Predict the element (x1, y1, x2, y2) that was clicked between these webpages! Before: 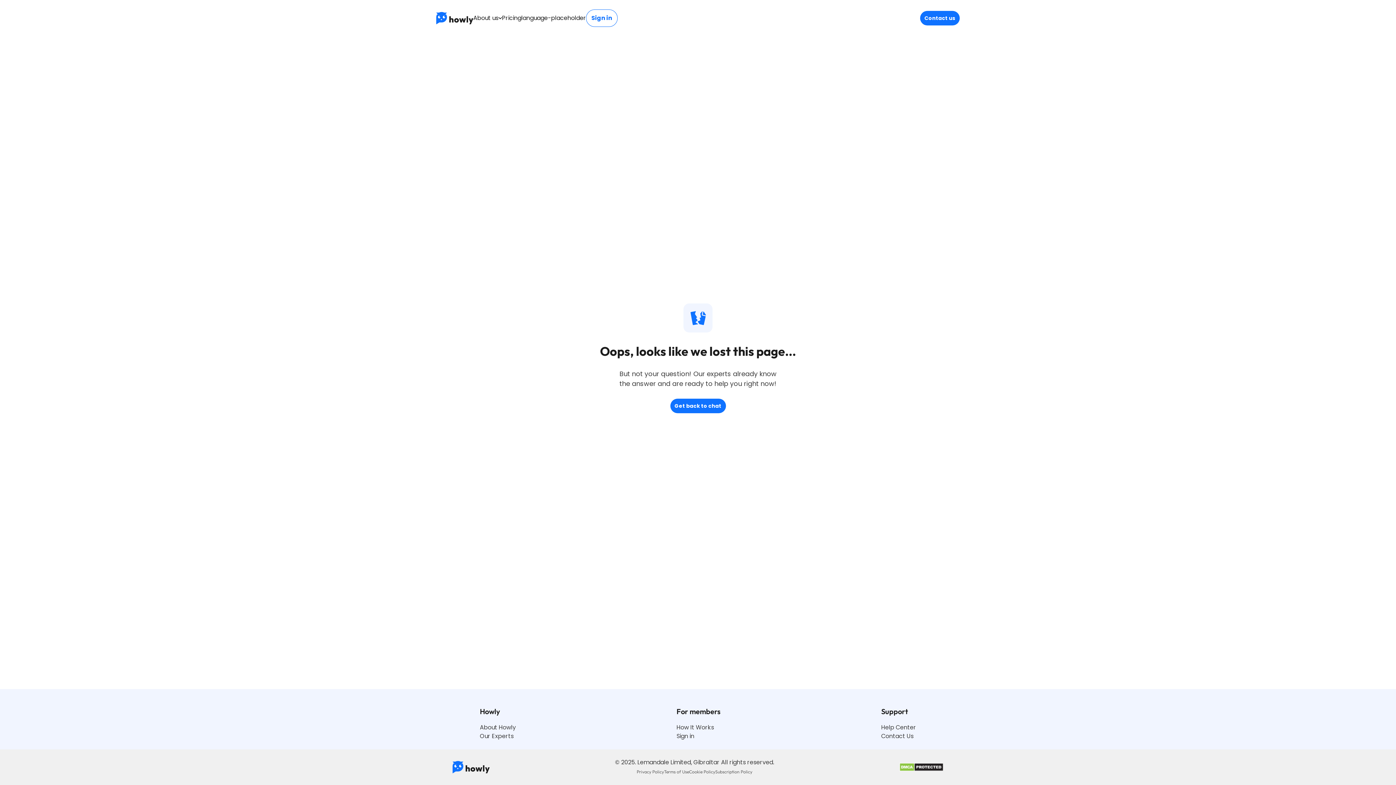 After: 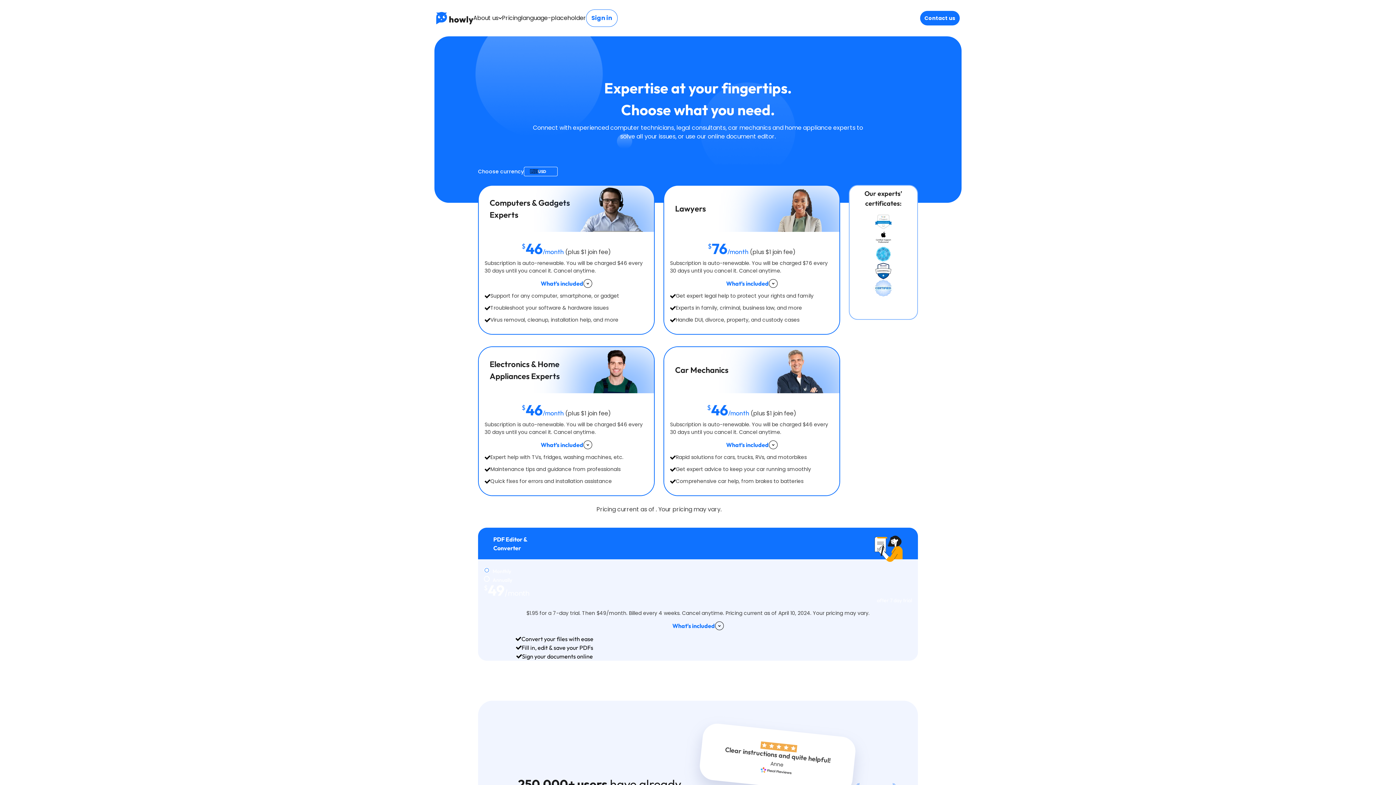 Action: bbox: (502, 13, 521, 22) label: Pricing